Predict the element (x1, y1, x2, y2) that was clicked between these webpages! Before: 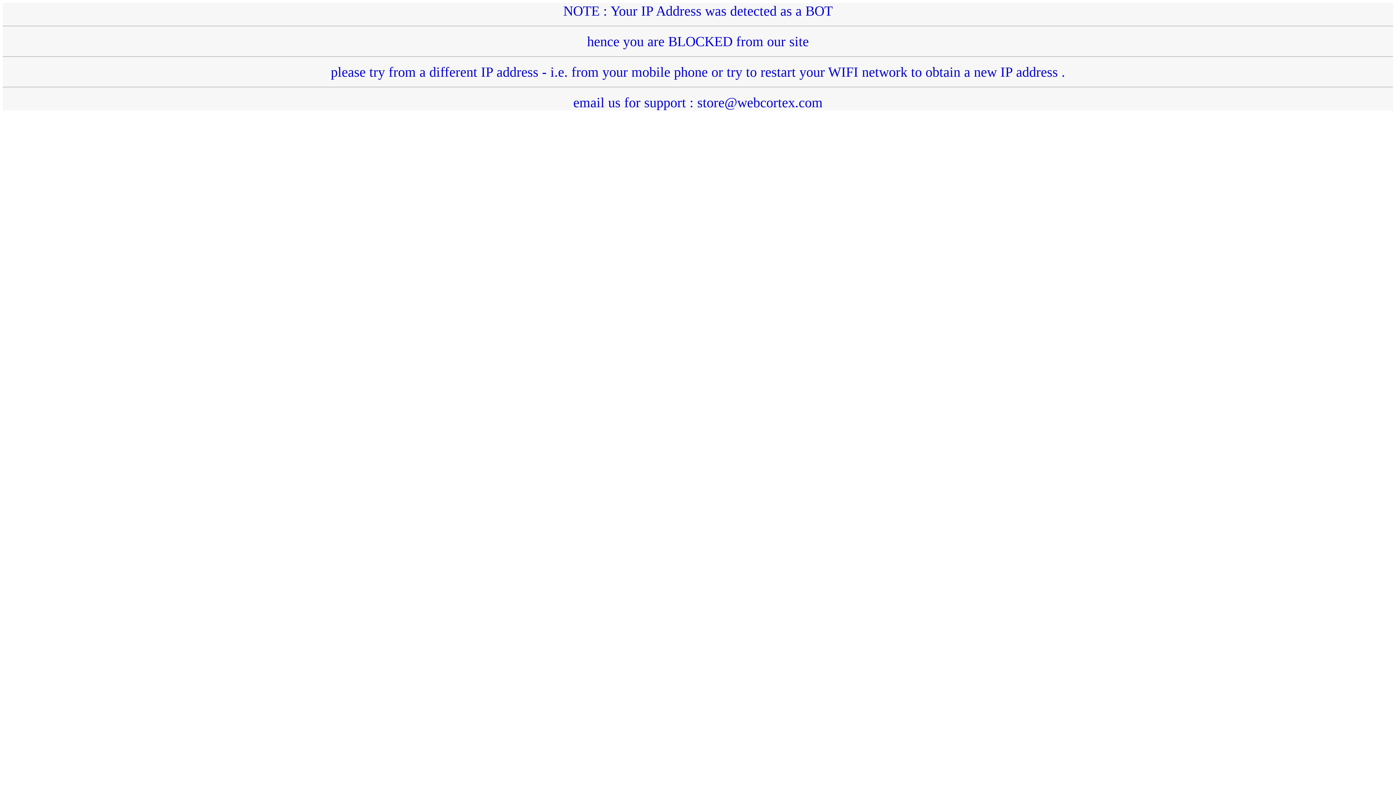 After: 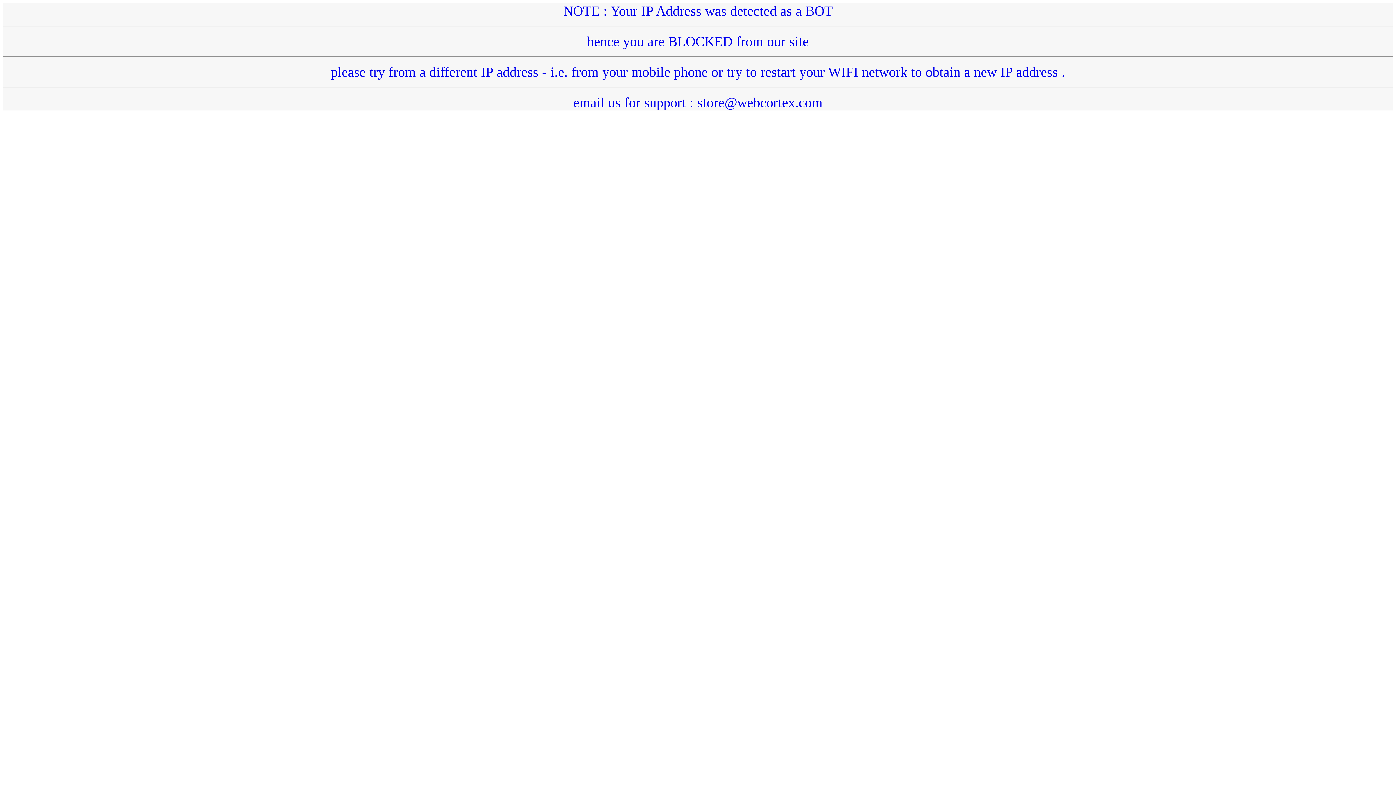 Action: bbox: (2, 3, 1393, 110) label: NOTE : Your IP Address was detected as a BOT
hence you are BLOCKED from our site
please try from a different IP address - i.e. from your mobile phone or try to restart your WIFI network to obtain a new IP address .
email us for support : store@webcortex.com